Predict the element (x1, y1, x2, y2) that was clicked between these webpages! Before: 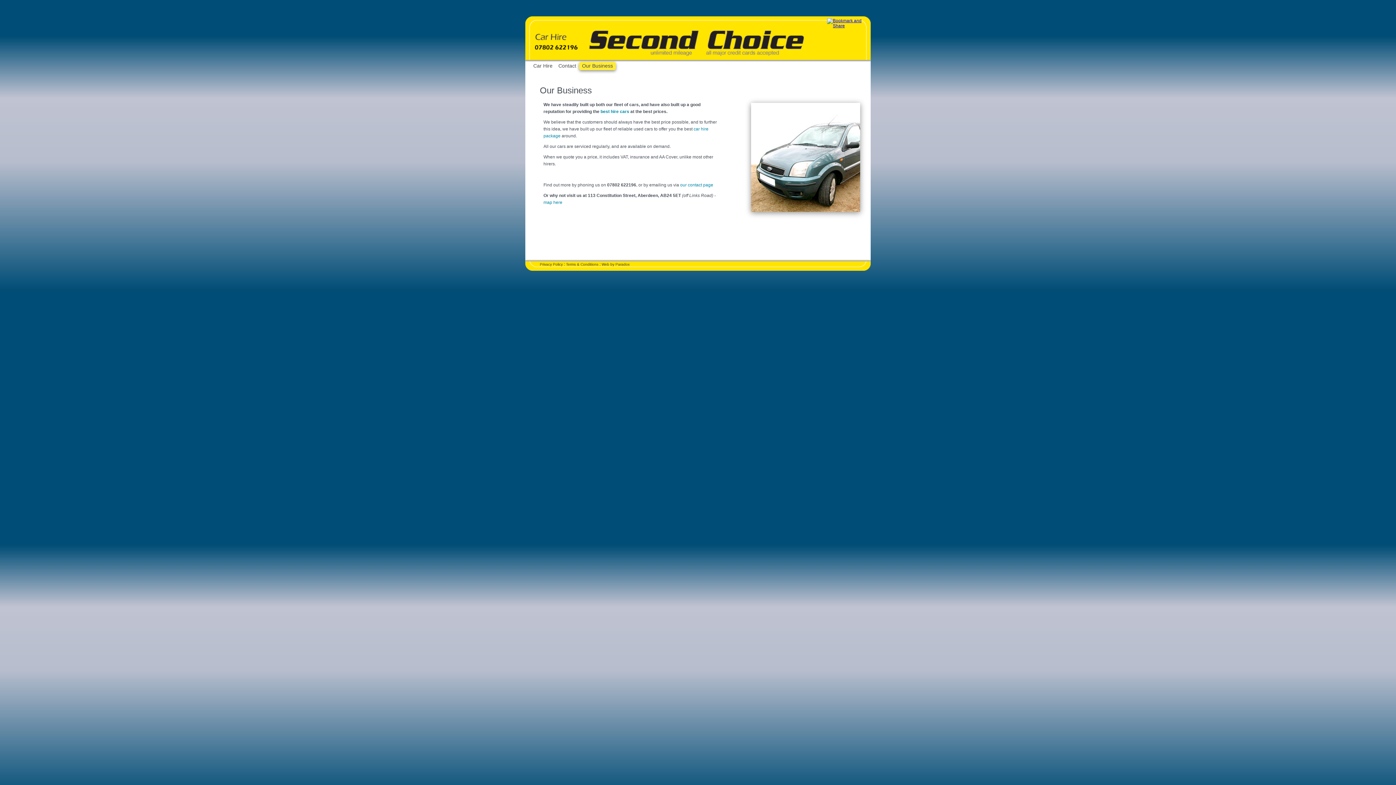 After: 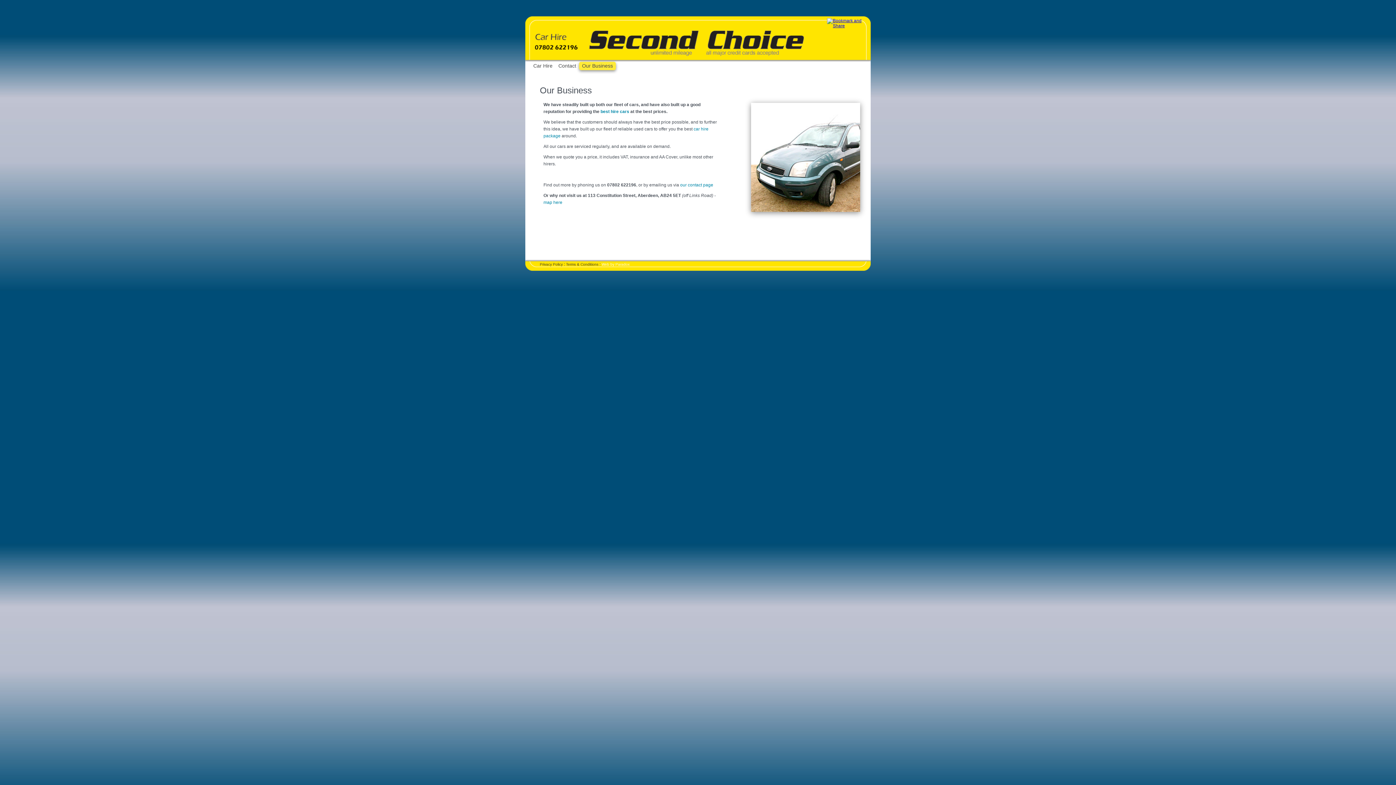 Action: bbox: (601, 262, 629, 266) label: Web by Paradox